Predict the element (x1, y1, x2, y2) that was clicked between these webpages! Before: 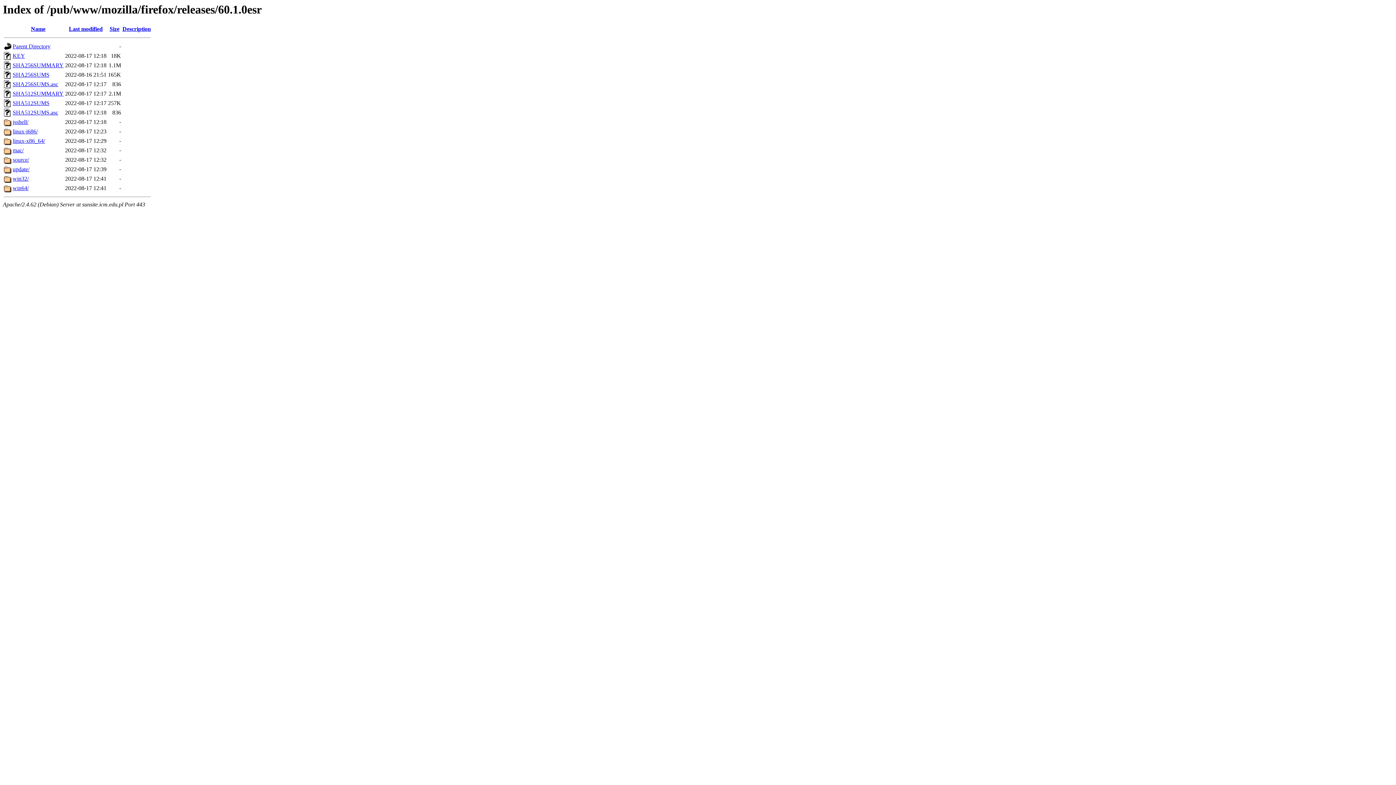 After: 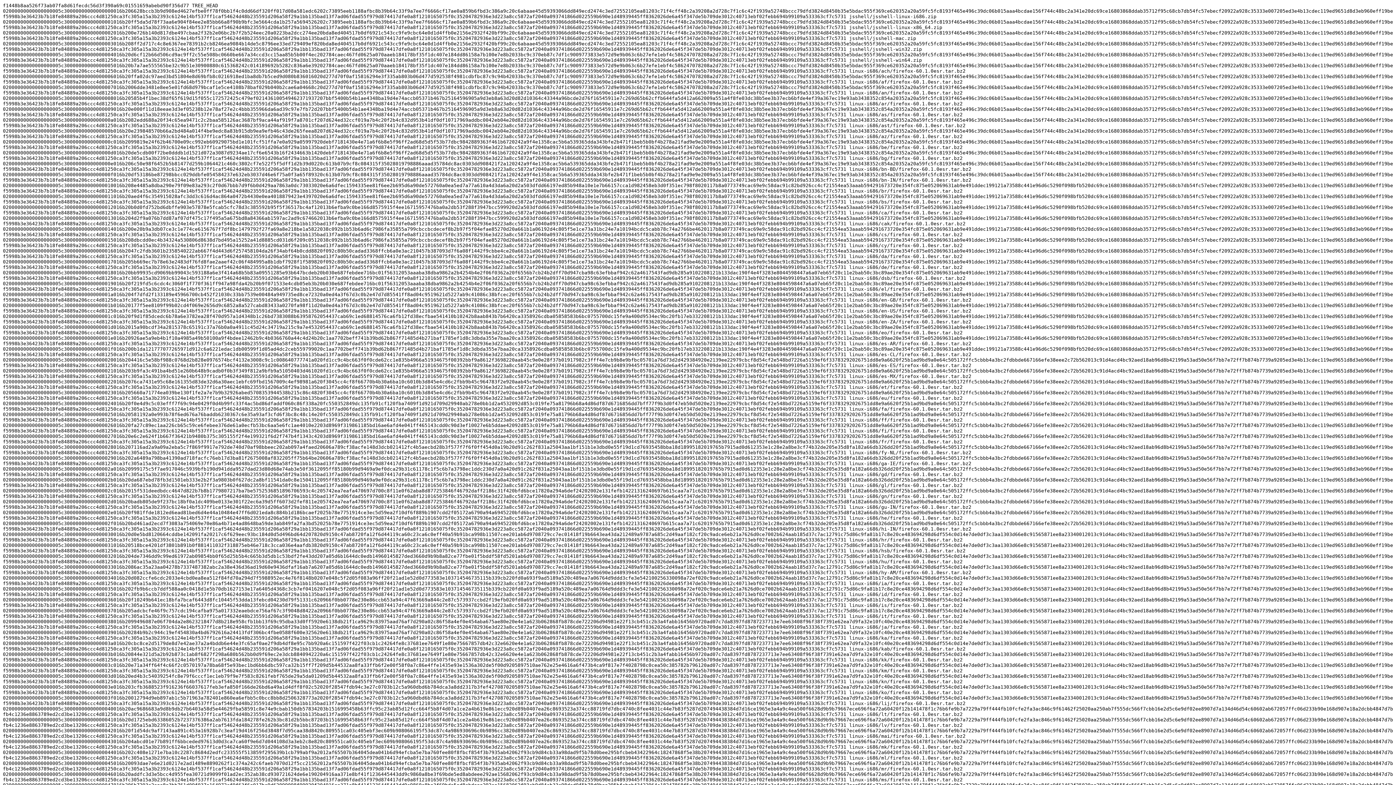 Action: label: SHA256SUMMARY bbox: (12, 62, 63, 68)